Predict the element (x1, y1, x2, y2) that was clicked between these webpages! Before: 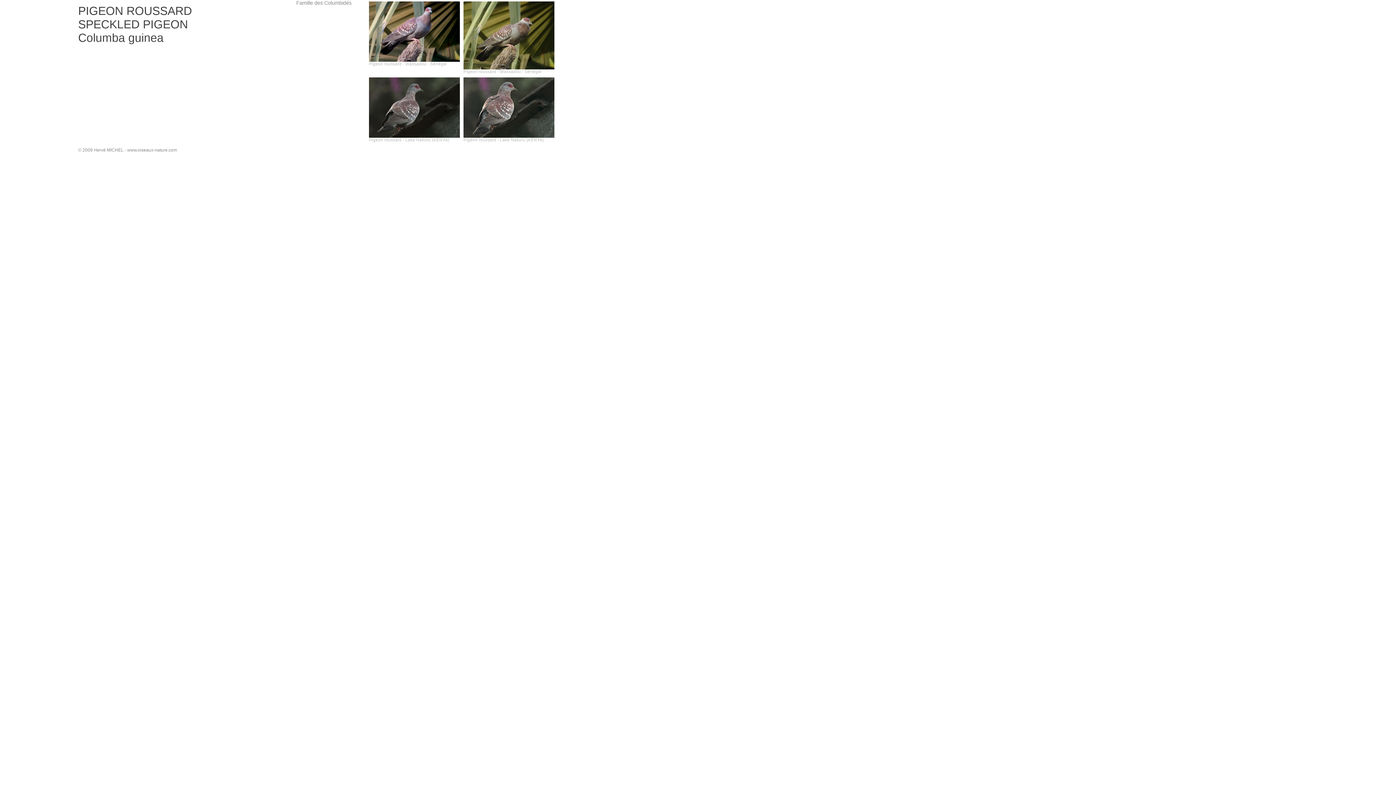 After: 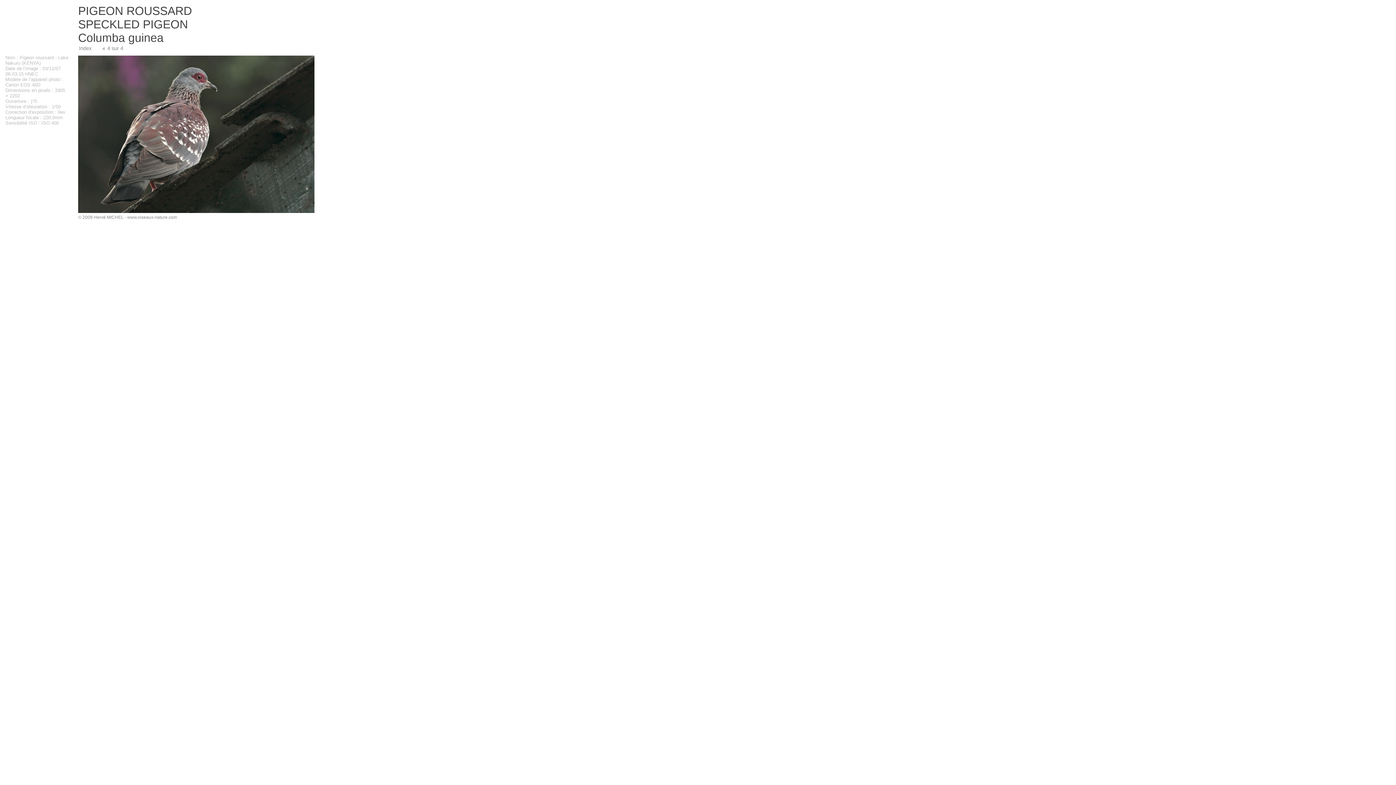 Action: bbox: (463, 132, 554, 138)